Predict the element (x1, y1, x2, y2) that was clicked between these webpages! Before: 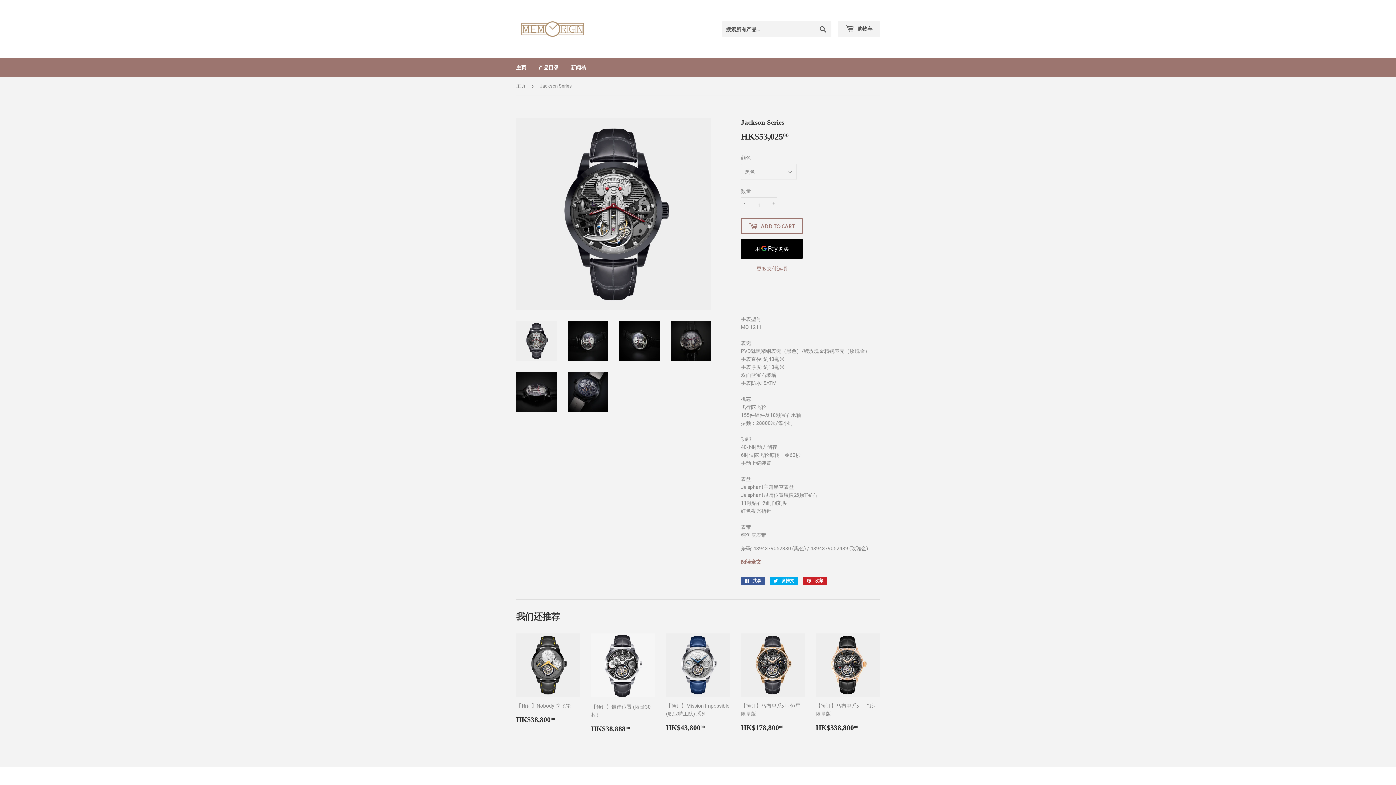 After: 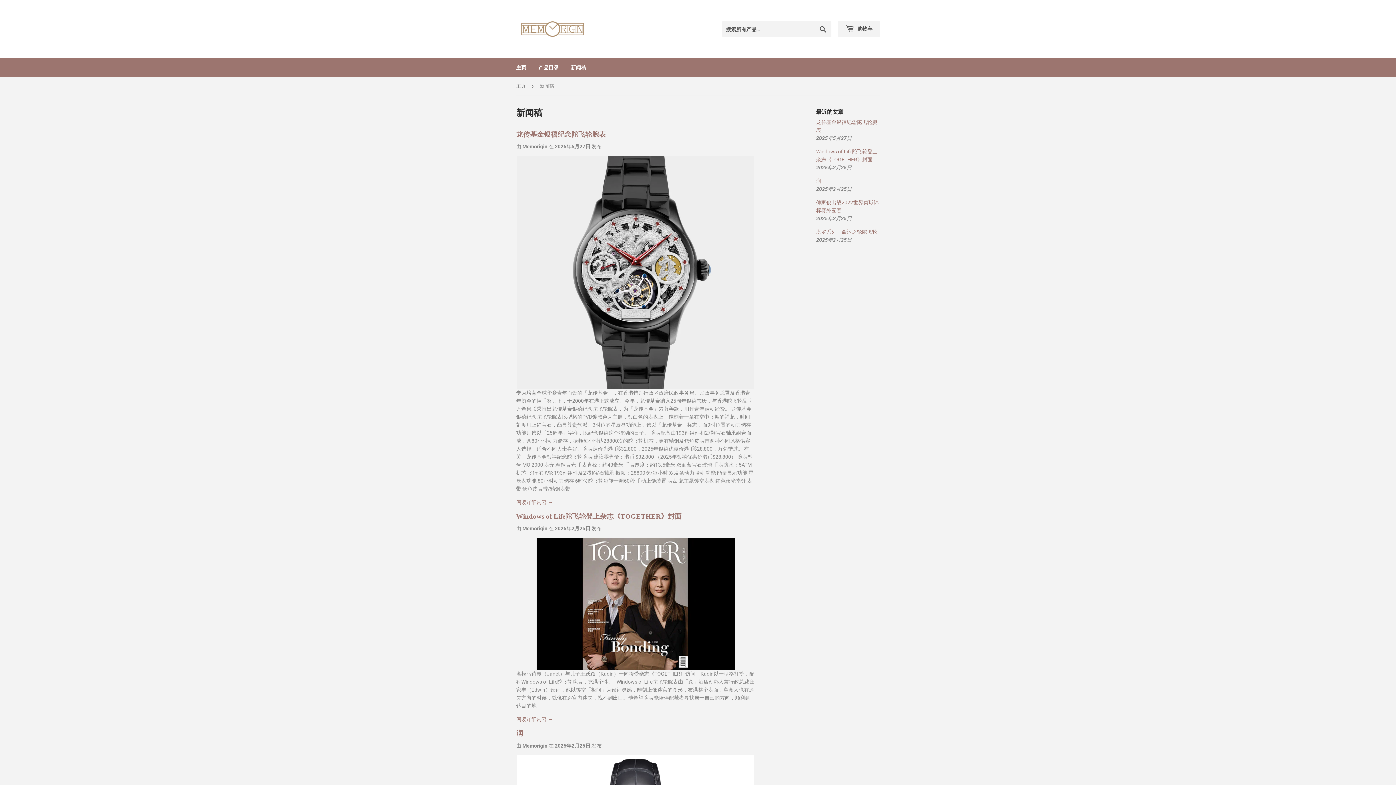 Action: bbox: (565, 58, 591, 77) label: 新闻稿